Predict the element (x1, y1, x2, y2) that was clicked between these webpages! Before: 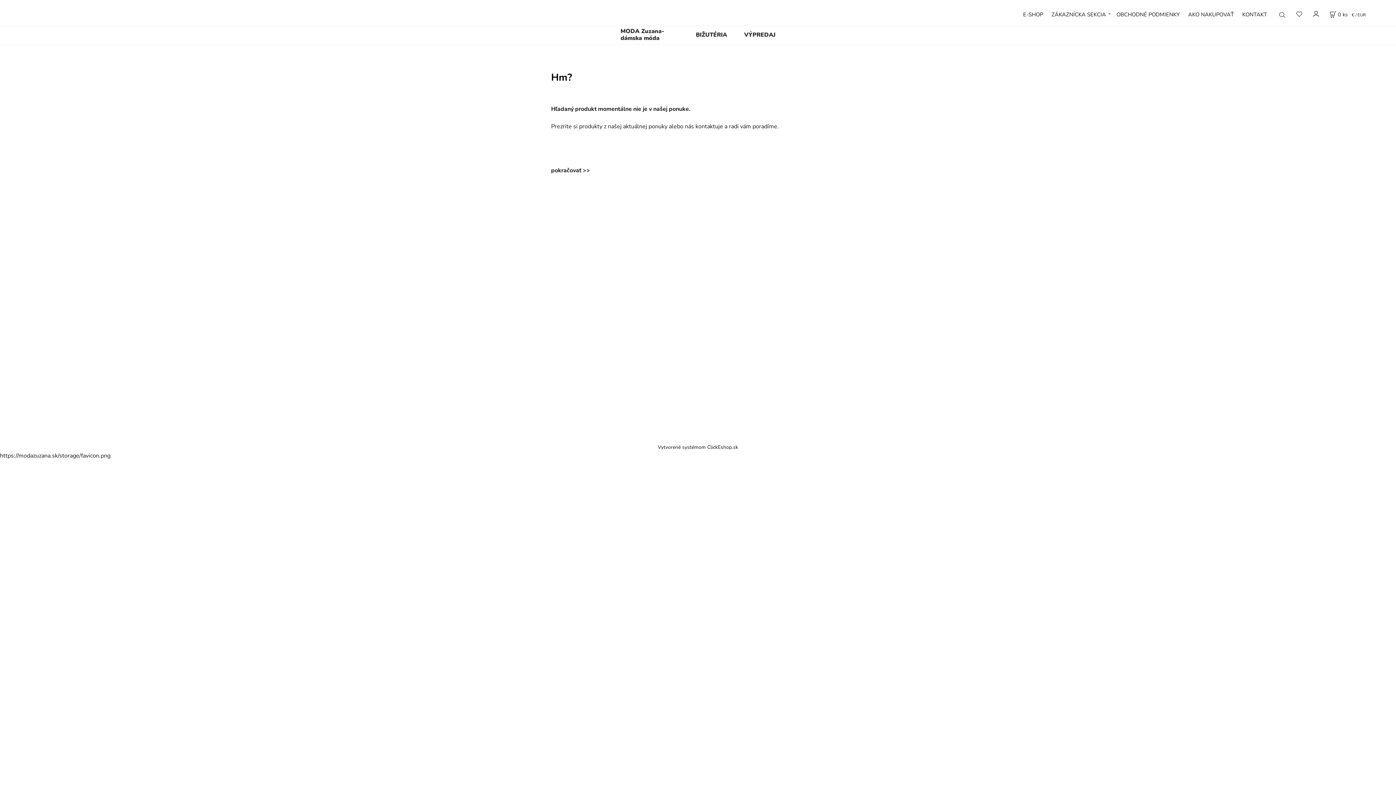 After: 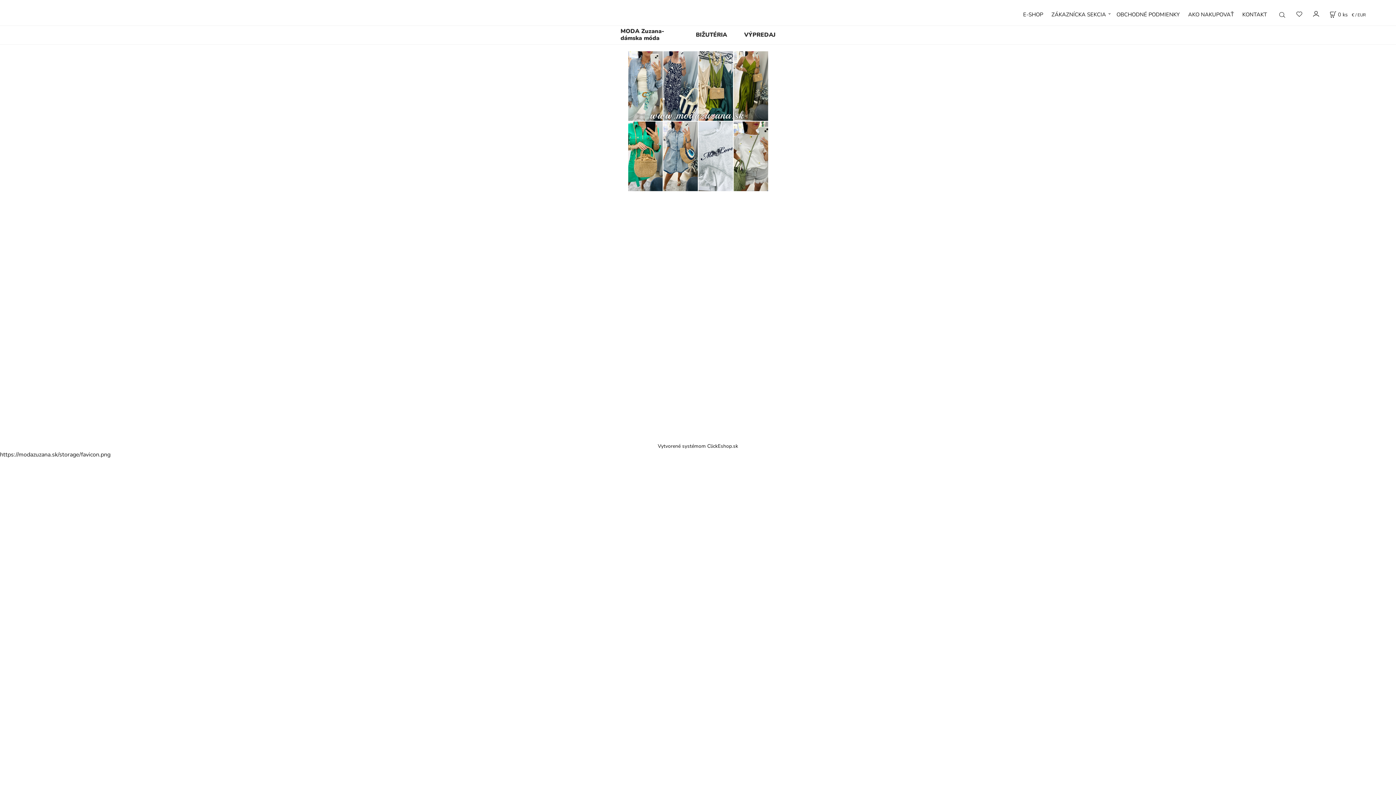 Action: bbox: (551, 166, 590, 174) label: pokračovať >>